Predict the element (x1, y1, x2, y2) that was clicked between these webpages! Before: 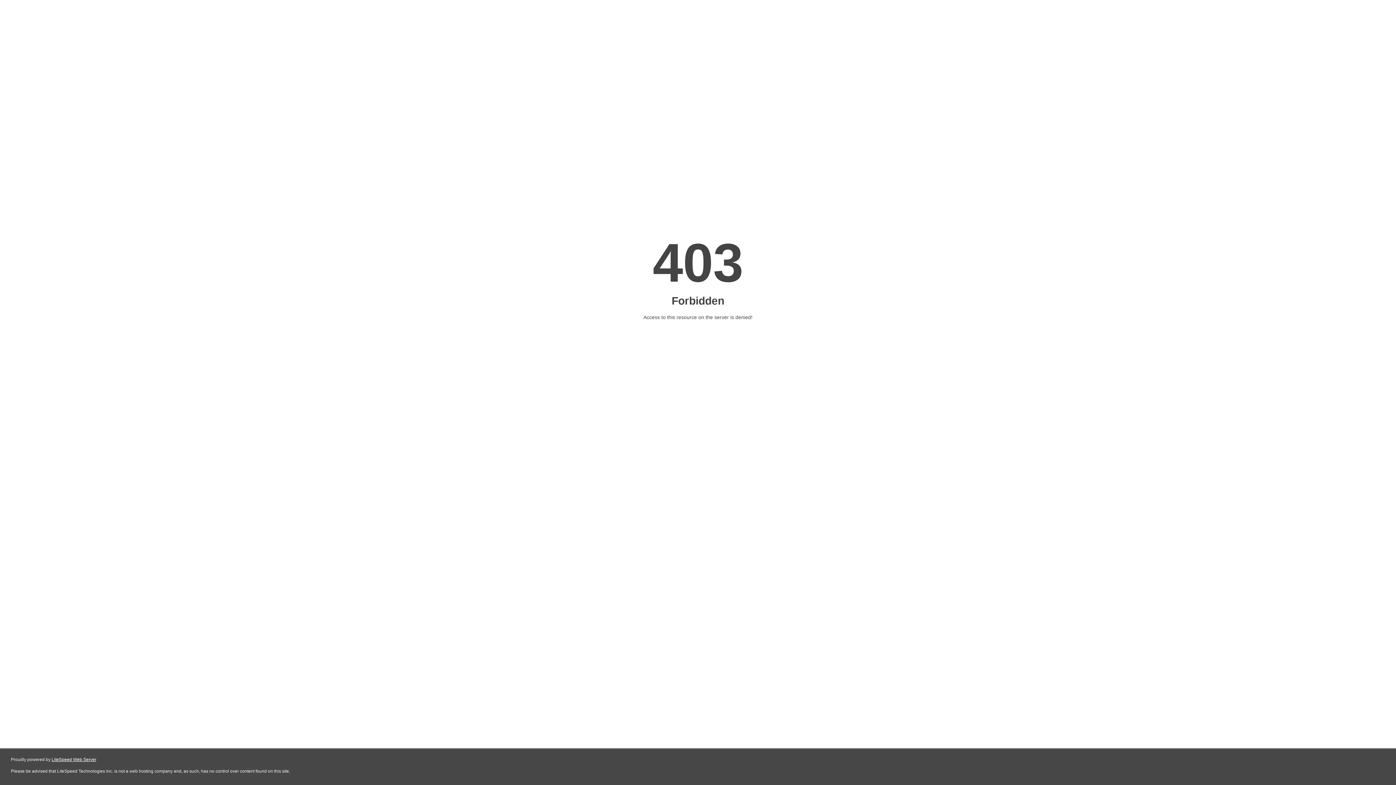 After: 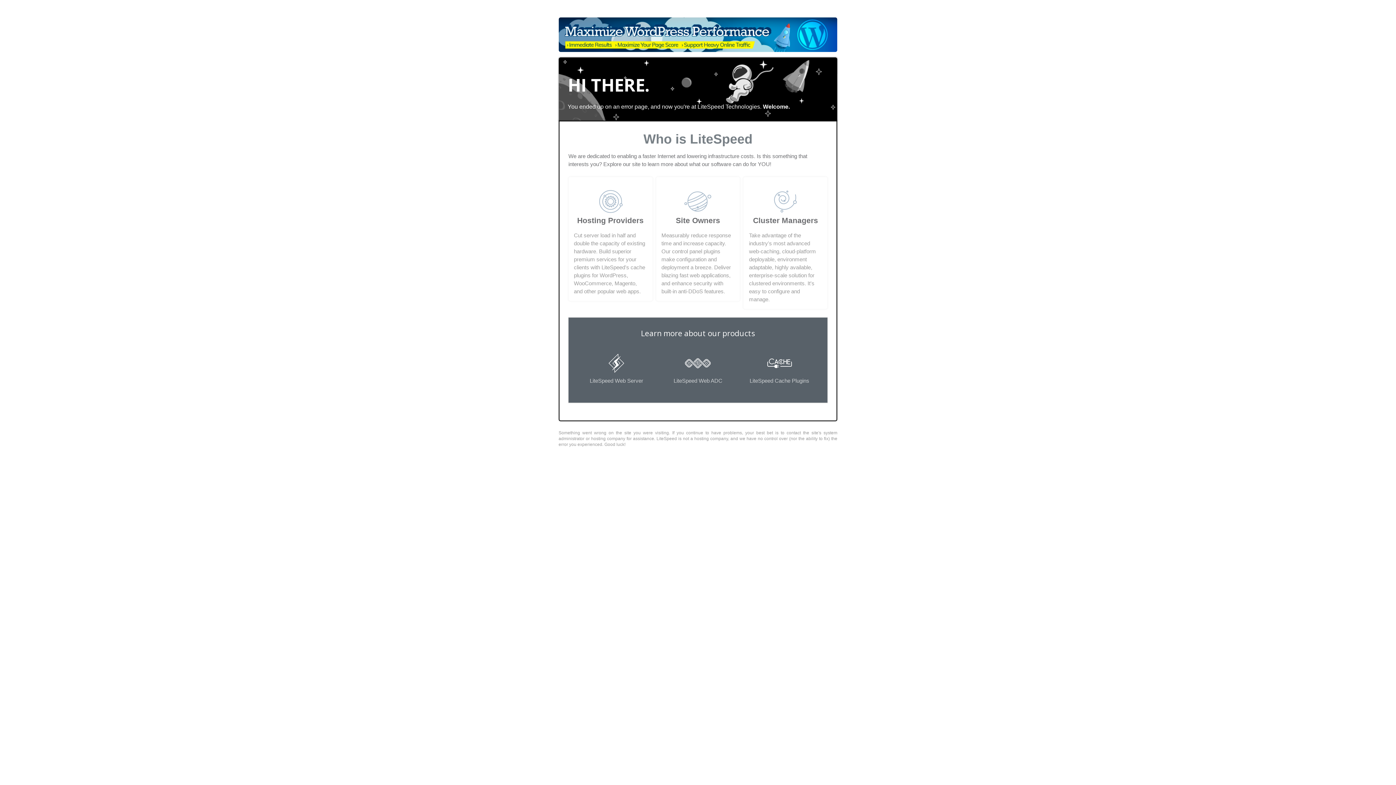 Action: bbox: (51, 757, 96, 762) label: LiteSpeed Web Server